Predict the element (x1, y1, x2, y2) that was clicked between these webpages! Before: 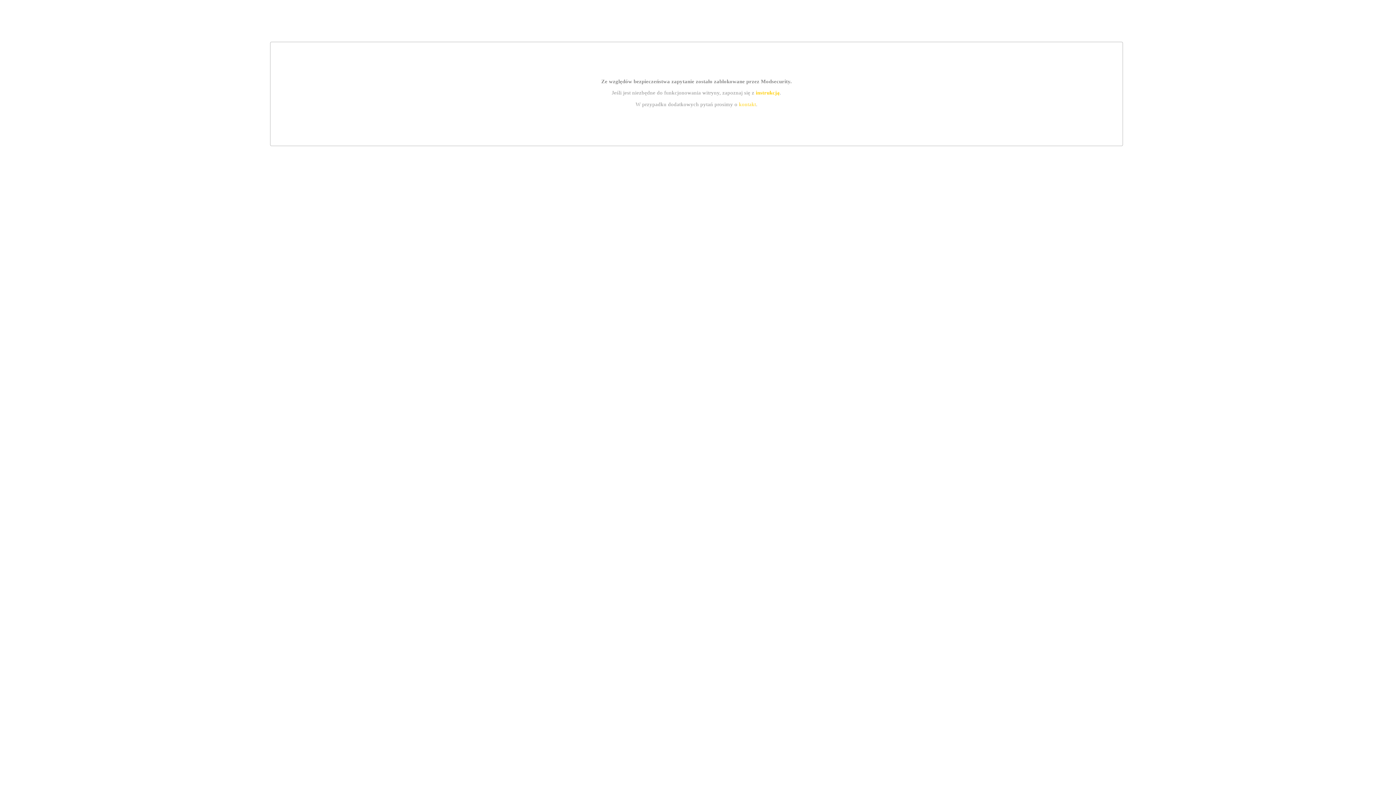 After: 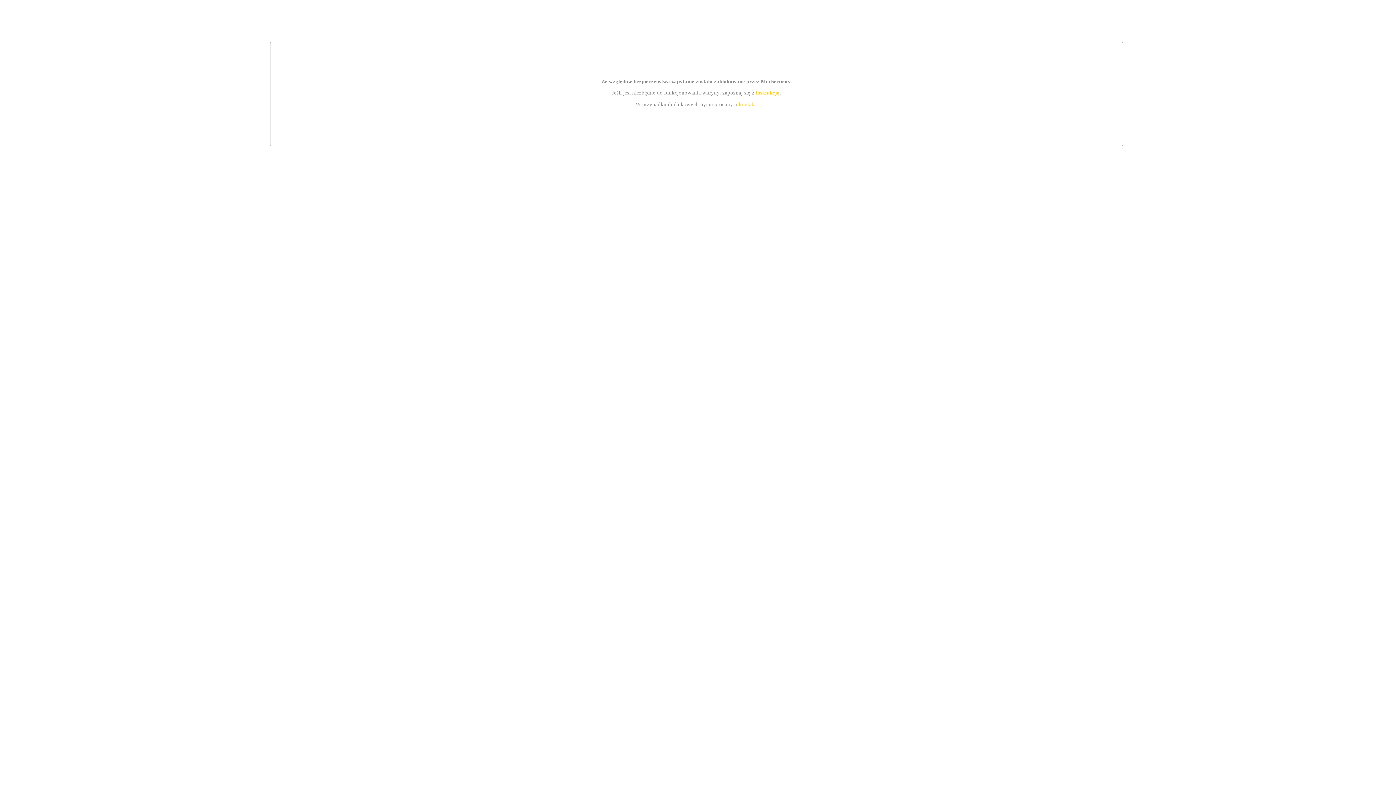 Action: bbox: (739, 101, 756, 107) label: kontakt